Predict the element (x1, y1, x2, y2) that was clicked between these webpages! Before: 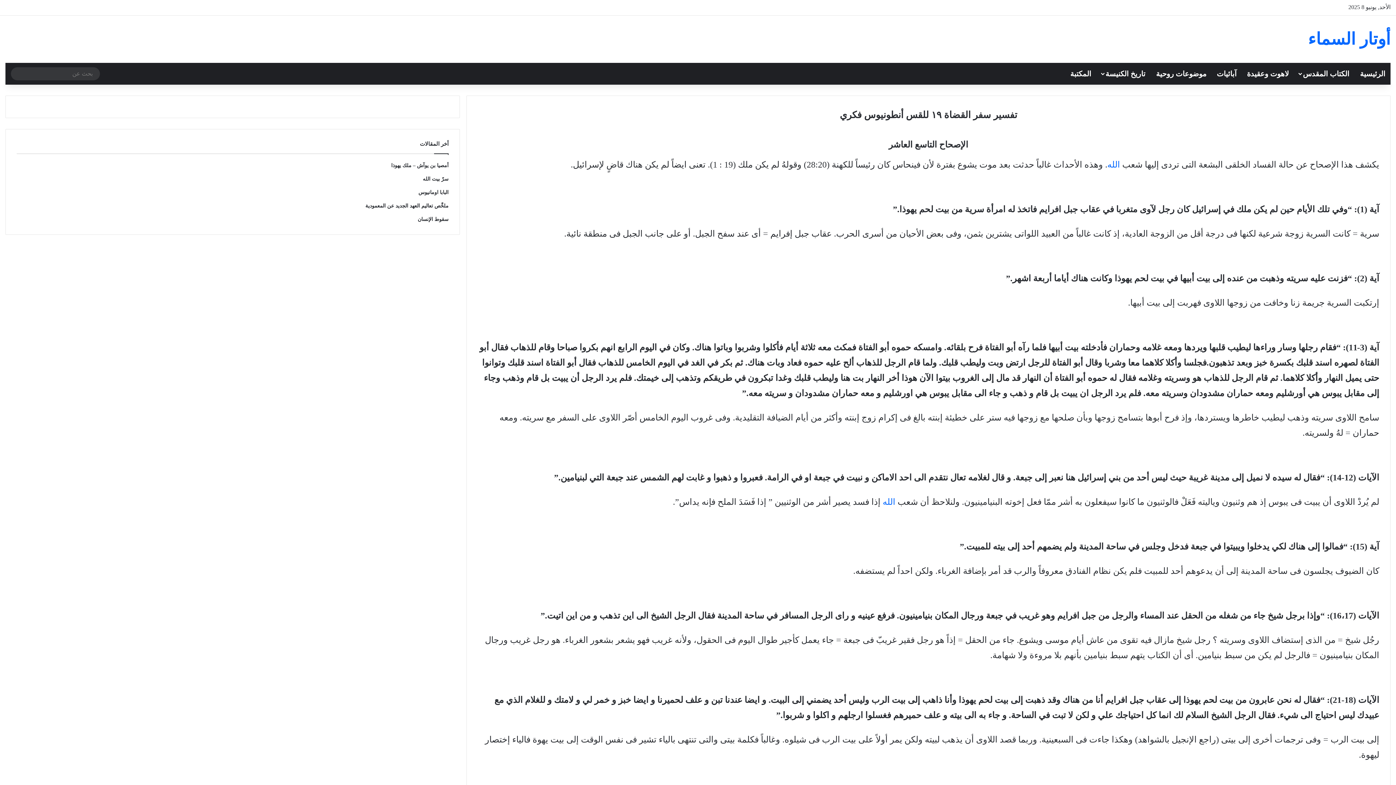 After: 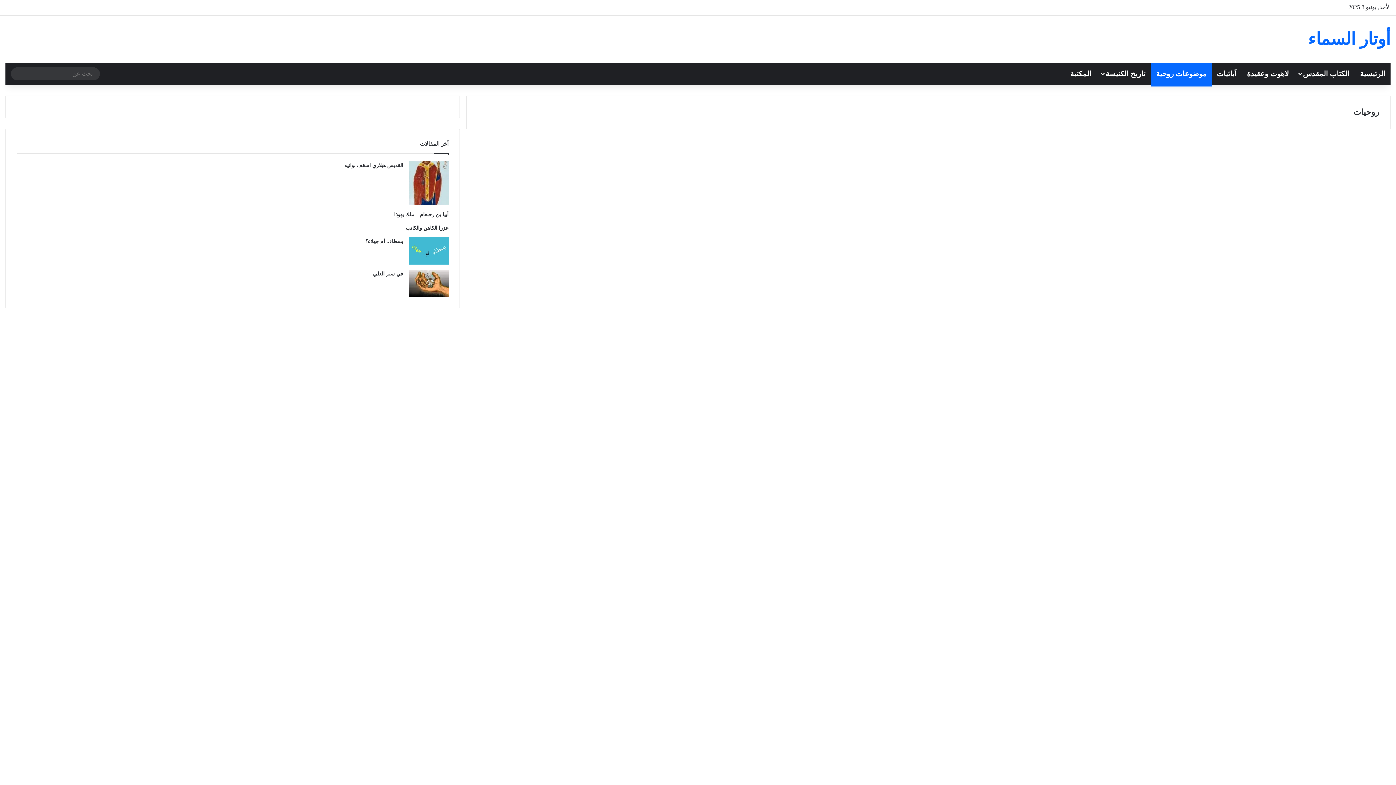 Action: bbox: (1151, 62, 1212, 84) label: موضوعات روحية